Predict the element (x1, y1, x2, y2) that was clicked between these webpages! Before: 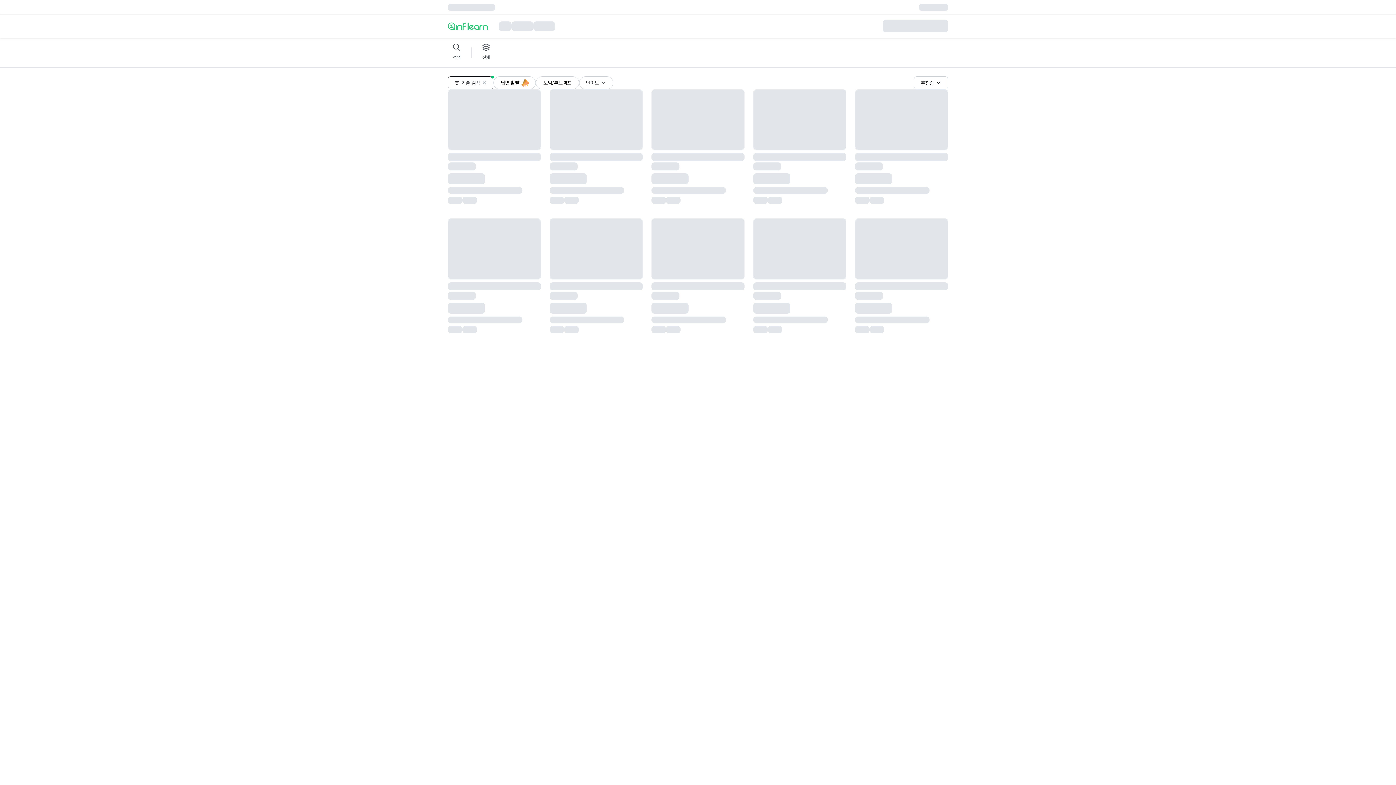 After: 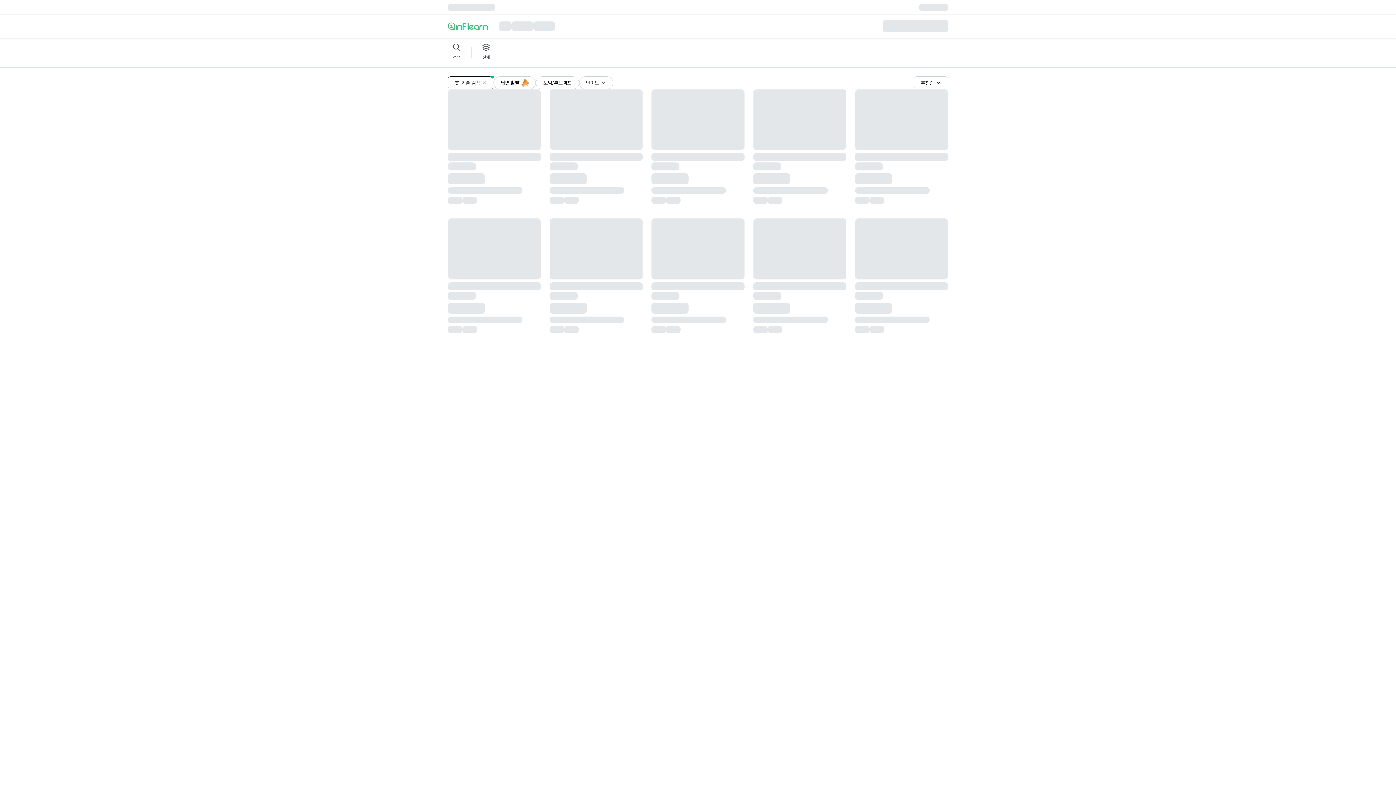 Action: label: 검색 bbox: (448, 37, 465, 66)